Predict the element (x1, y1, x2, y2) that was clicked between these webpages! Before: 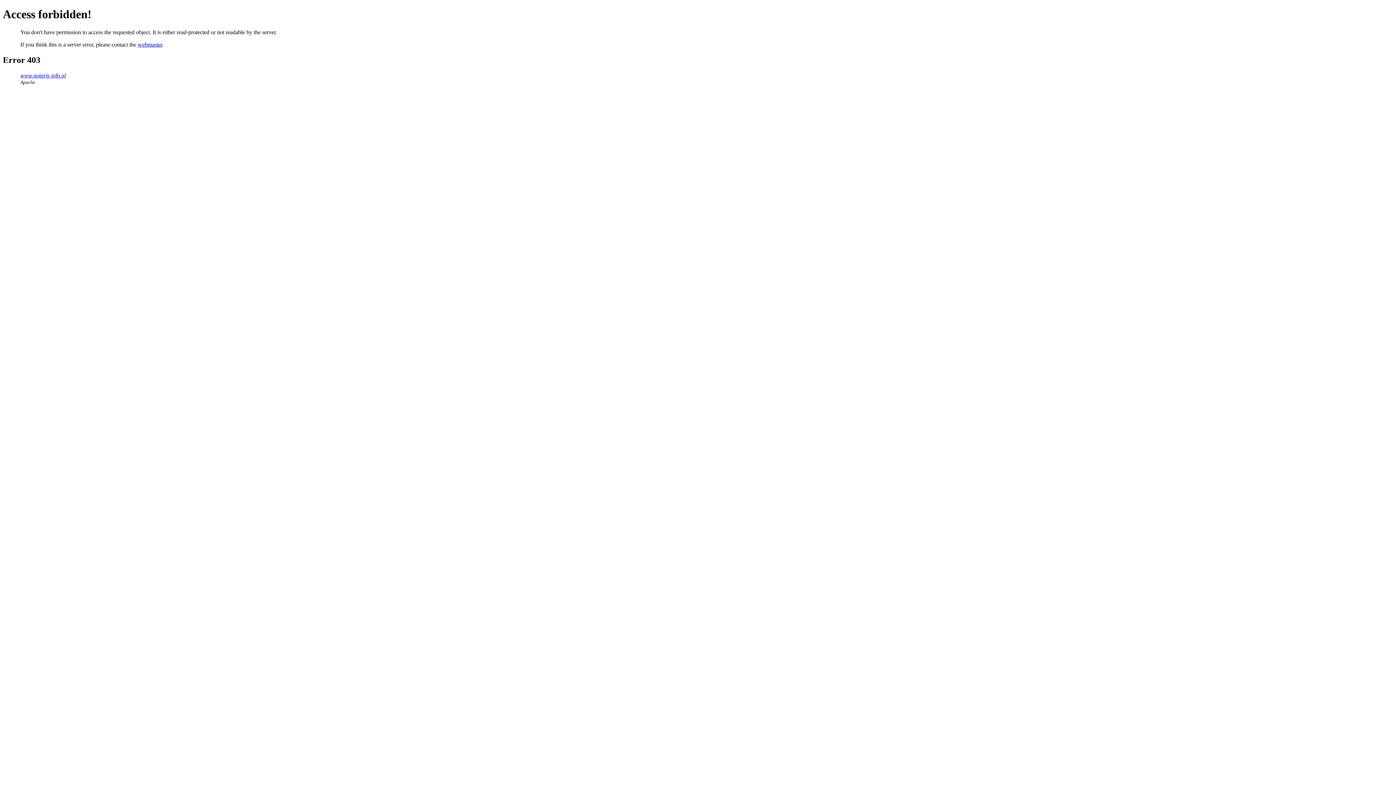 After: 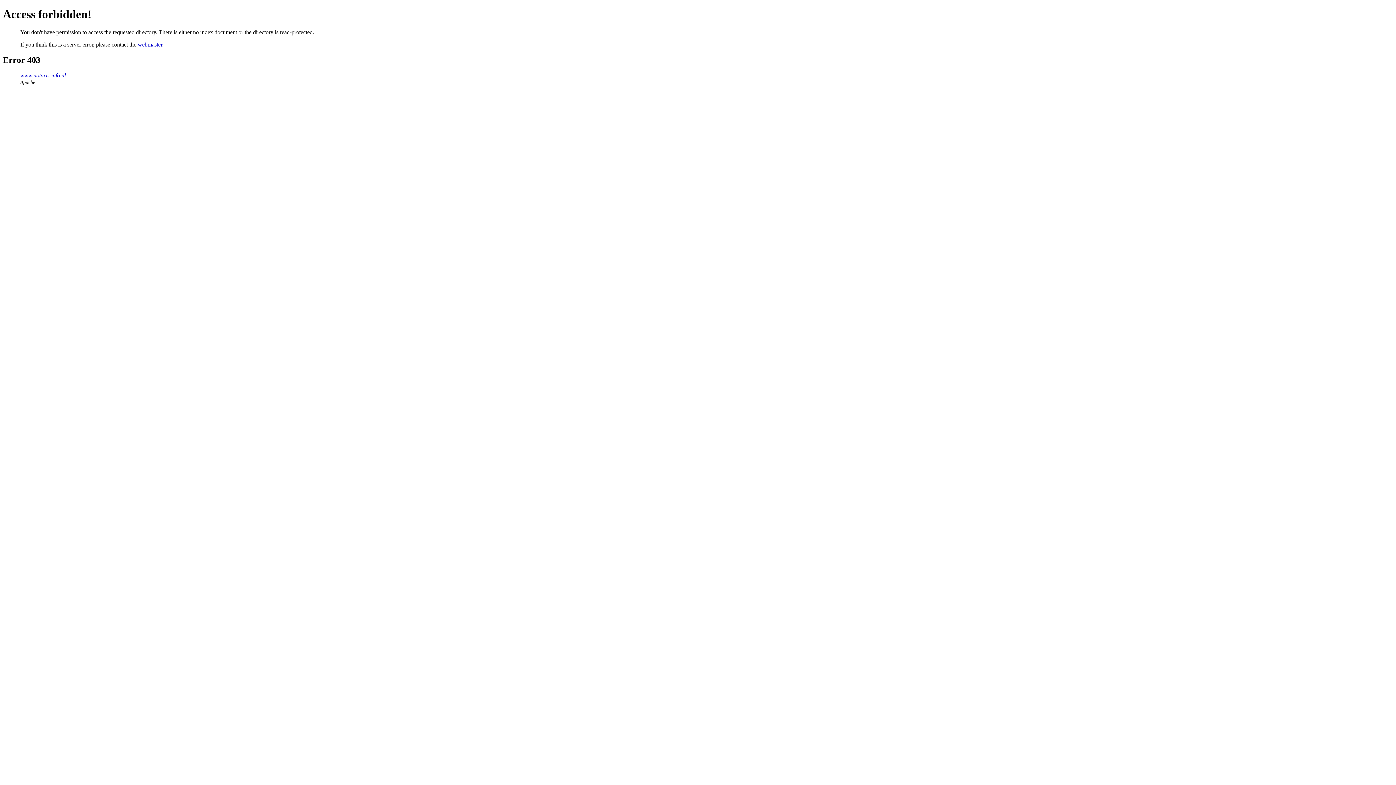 Action: label: www.notaris-info.nl bbox: (20, 72, 65, 78)